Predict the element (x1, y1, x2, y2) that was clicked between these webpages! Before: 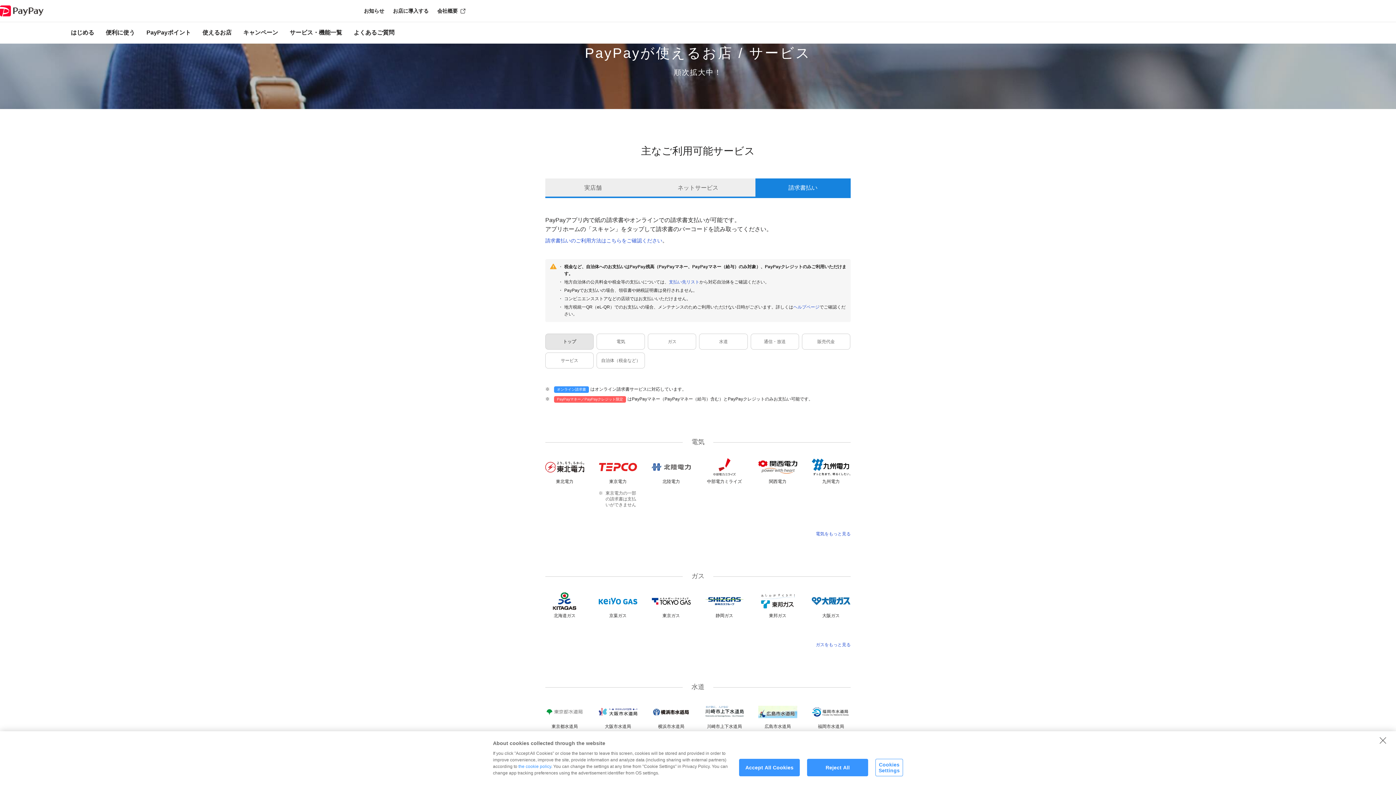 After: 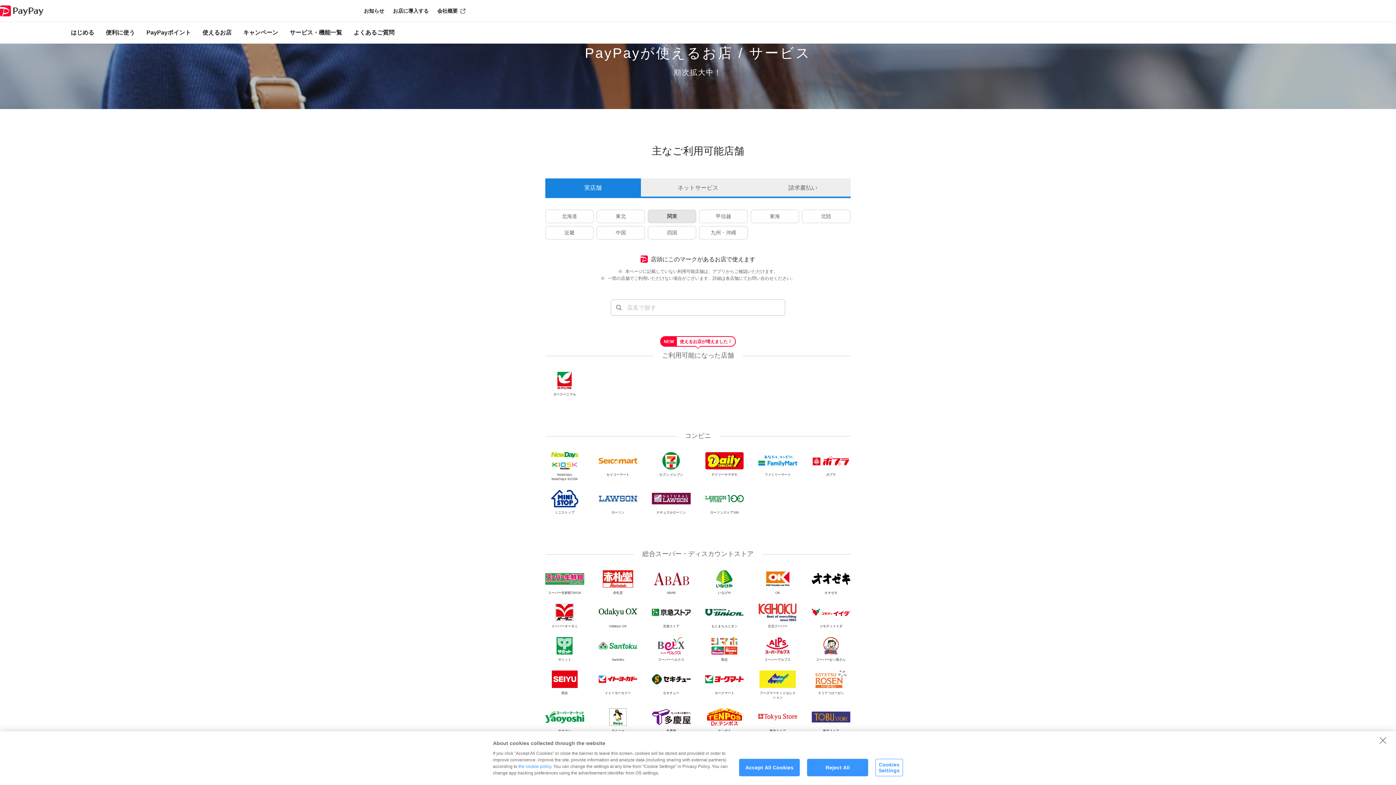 Action: bbox: (202, 21, 231, 43) label: 使えるお店